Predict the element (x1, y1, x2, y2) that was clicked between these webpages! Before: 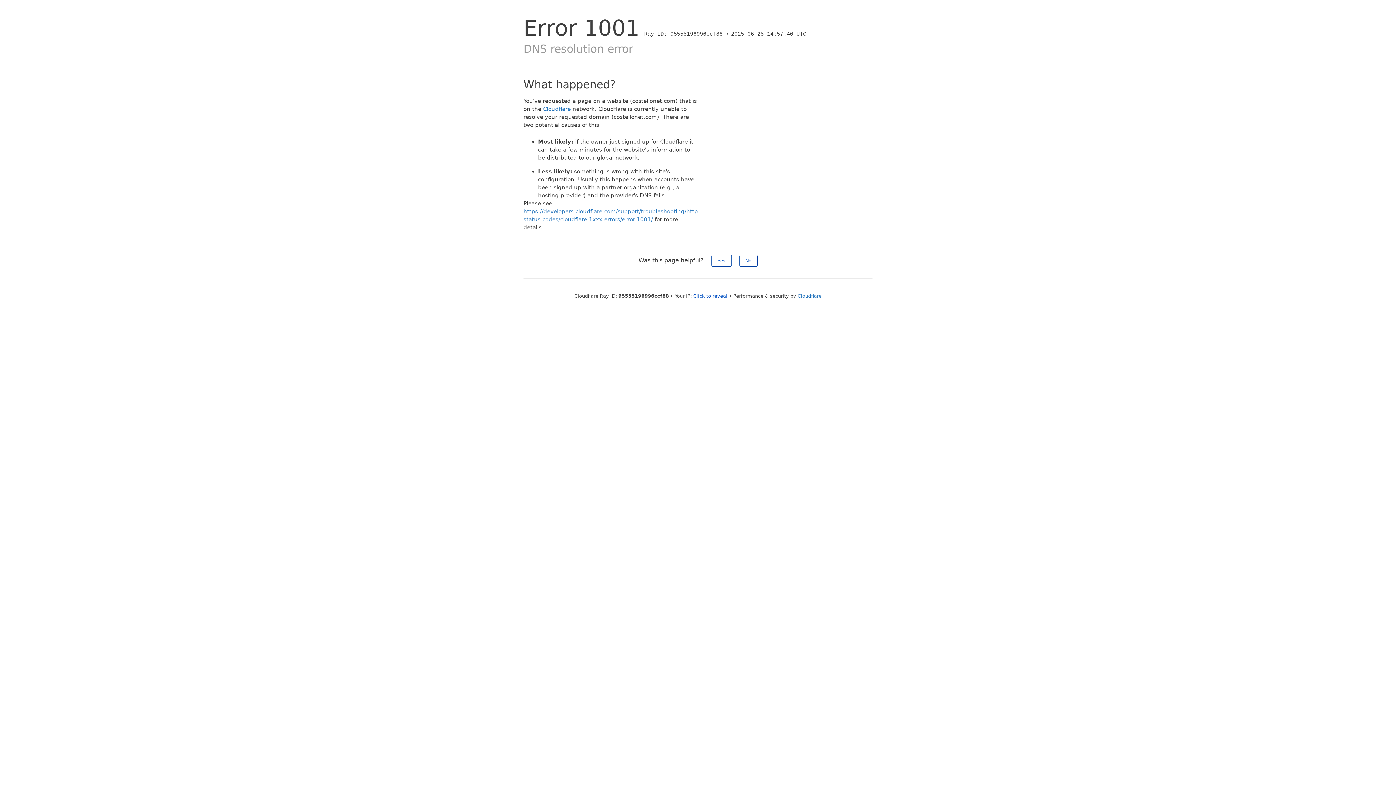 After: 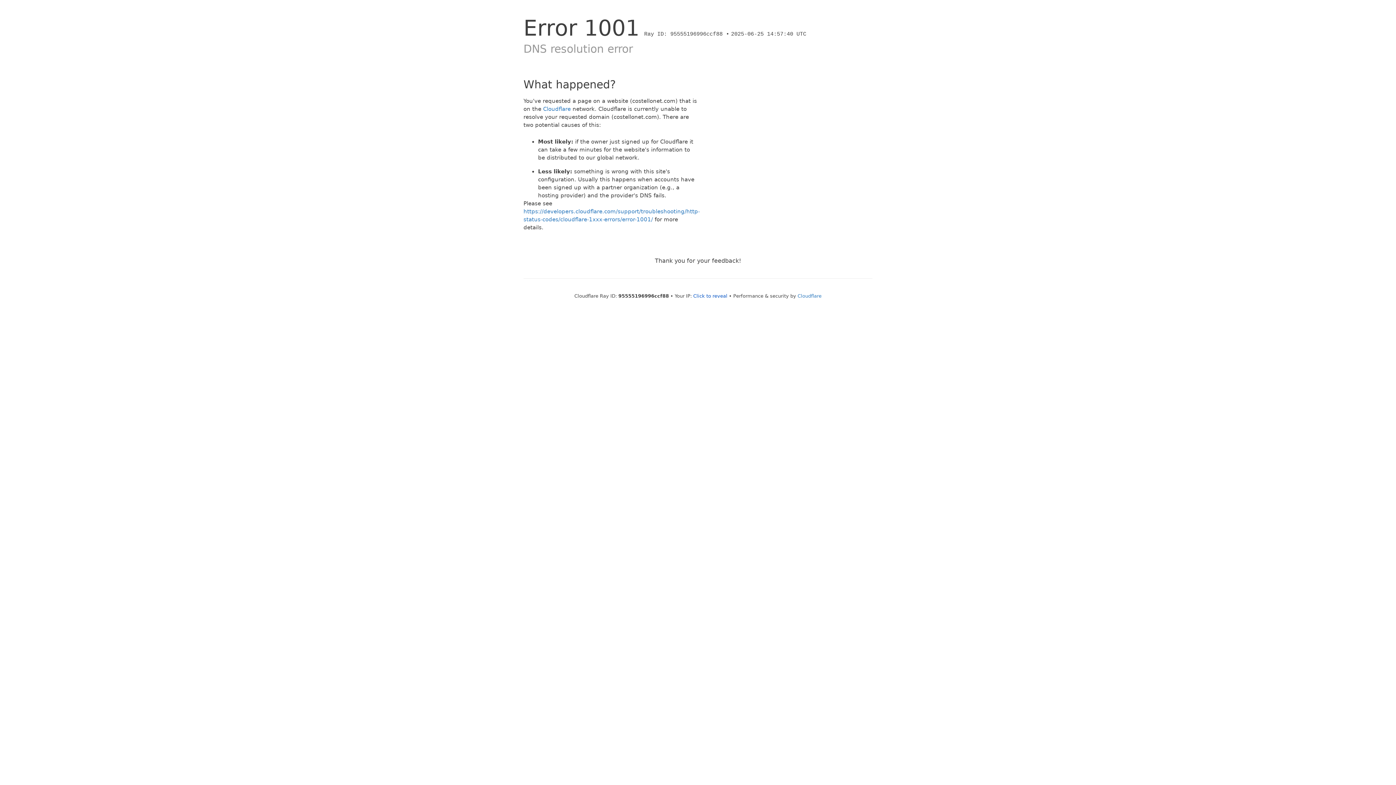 Action: bbox: (711, 254, 731, 266) label: Yes